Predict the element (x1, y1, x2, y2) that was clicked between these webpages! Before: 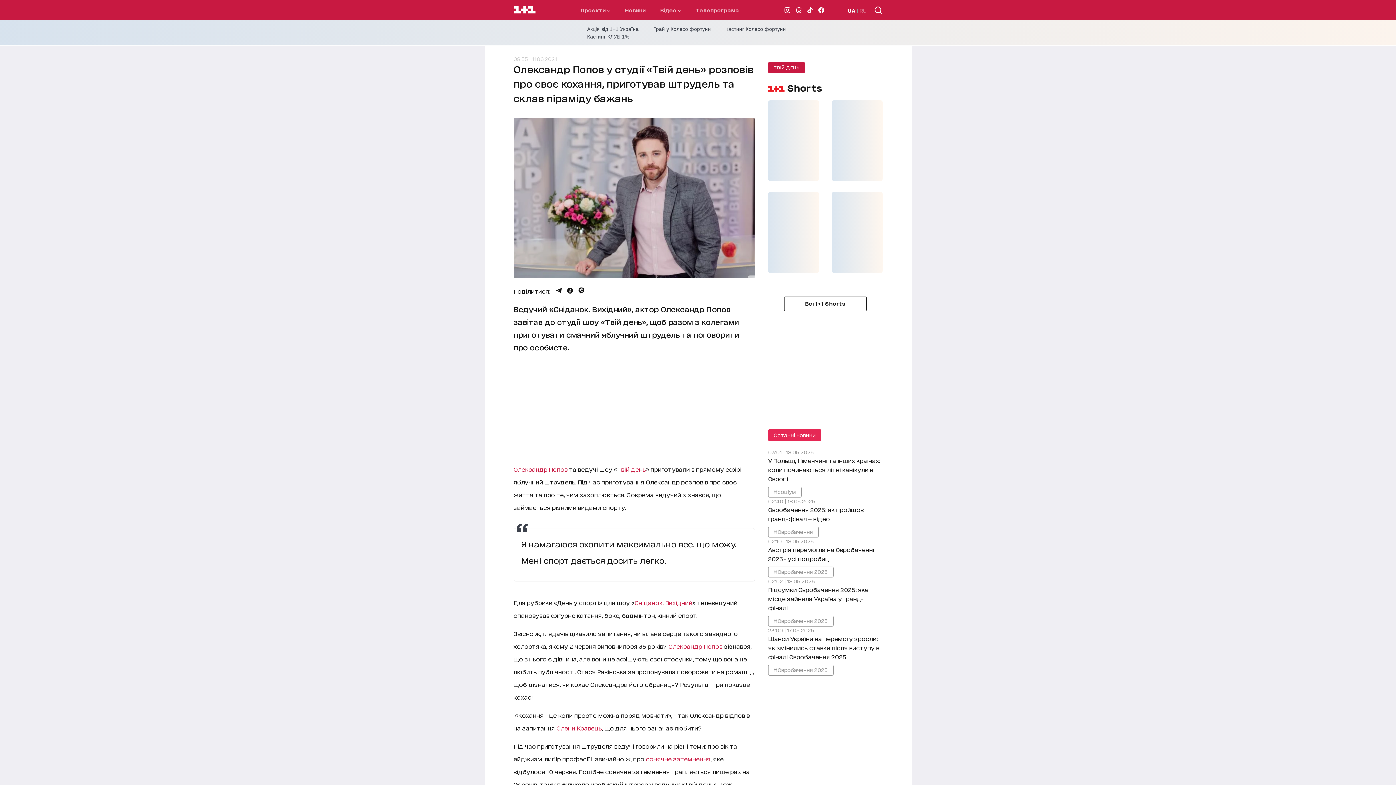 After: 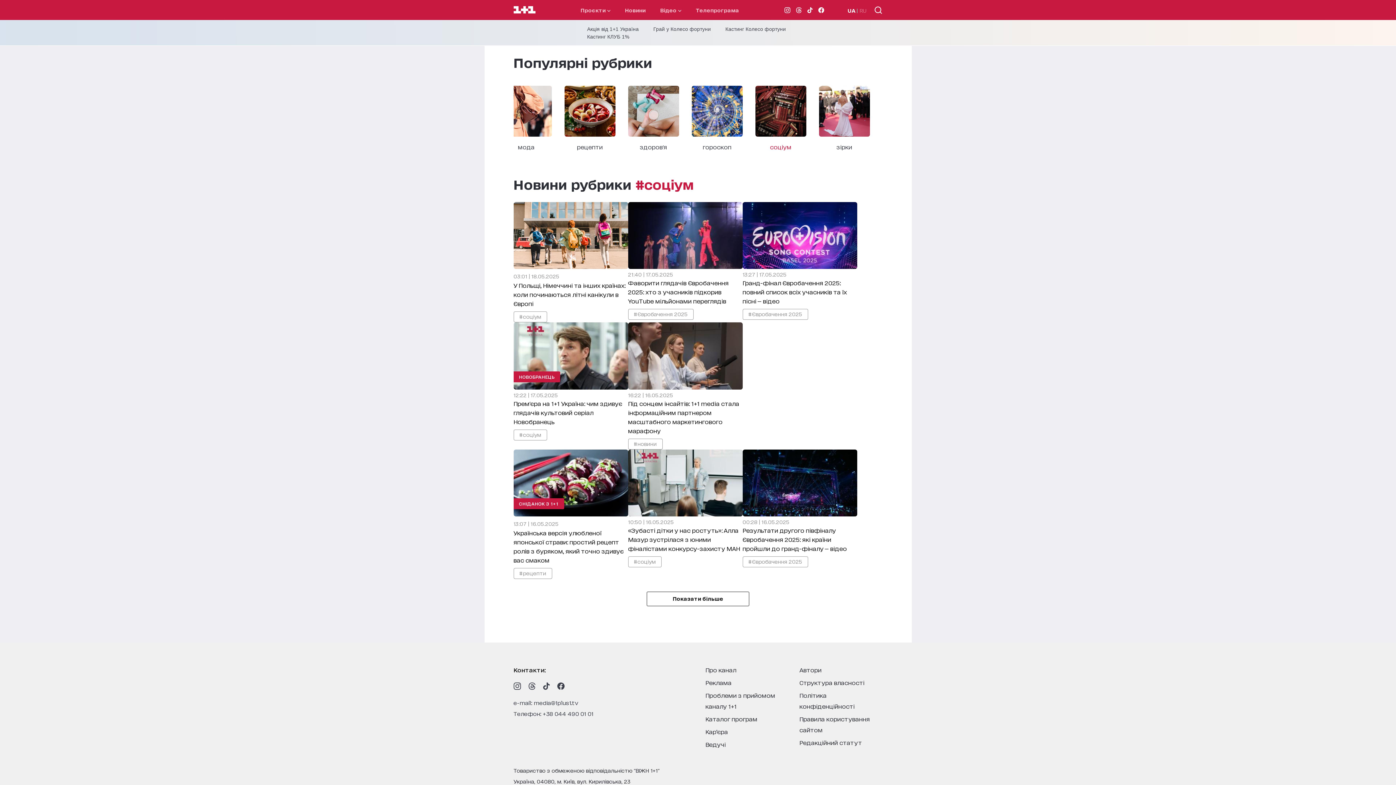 Action: bbox: (768, 486, 801, 497) label: #соціум